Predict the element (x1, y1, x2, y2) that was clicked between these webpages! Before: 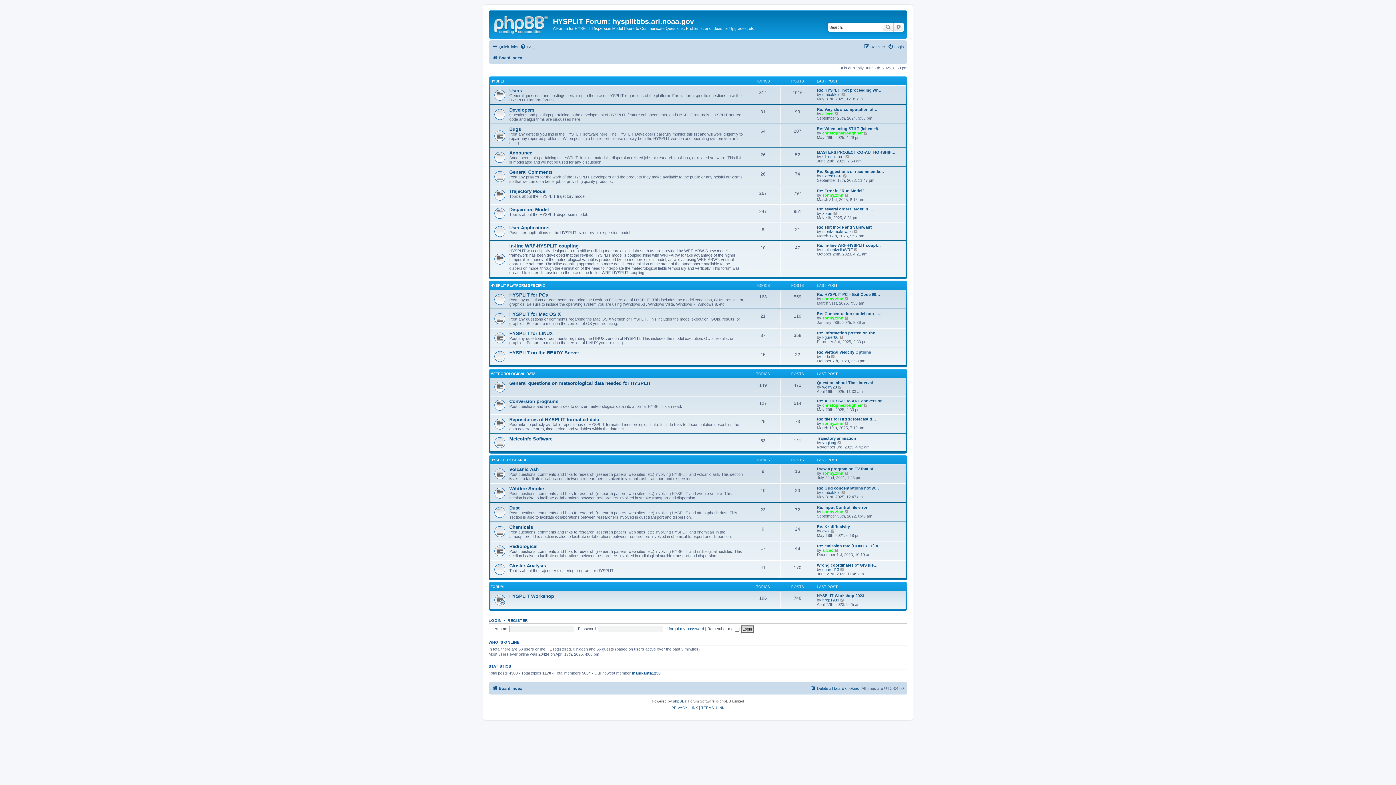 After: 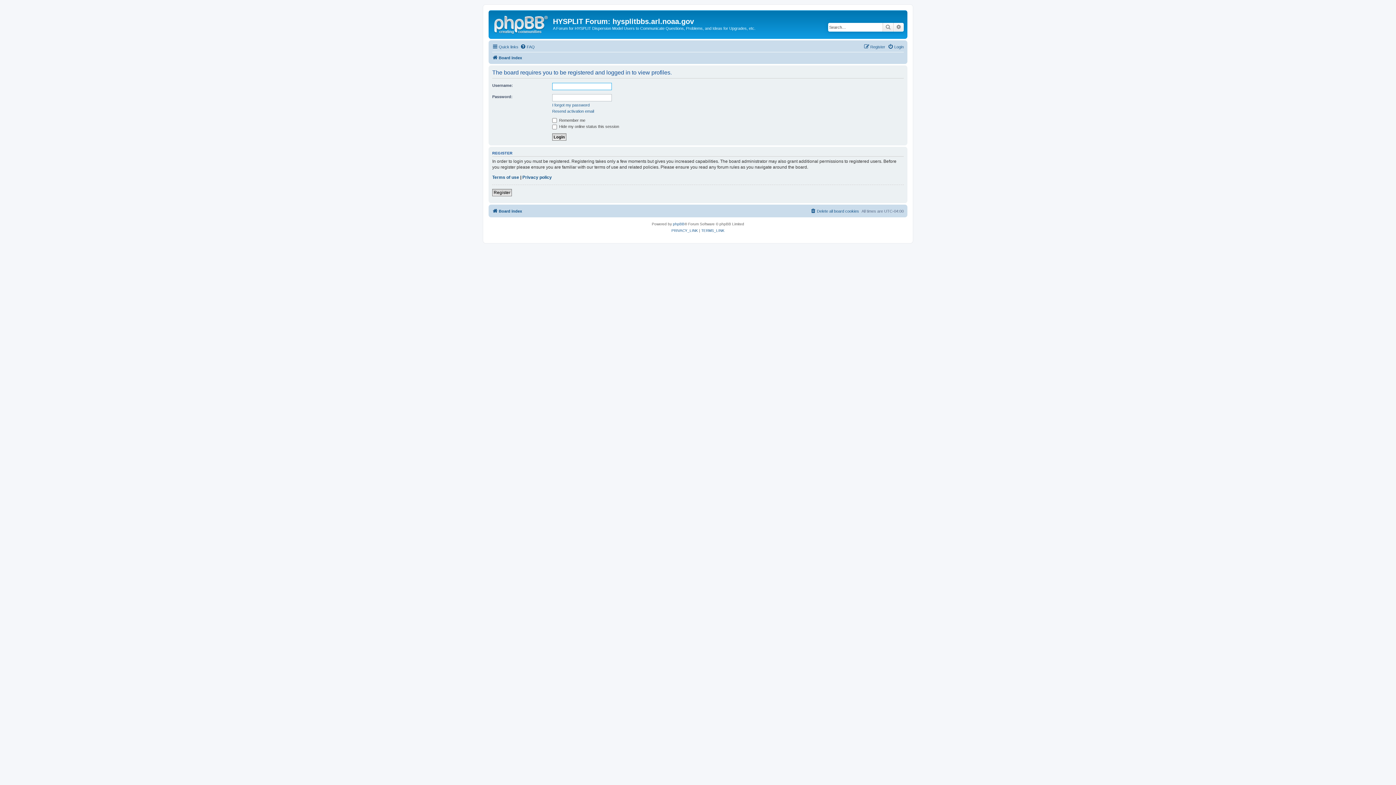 Action: label: alicec bbox: (822, 548, 833, 552)